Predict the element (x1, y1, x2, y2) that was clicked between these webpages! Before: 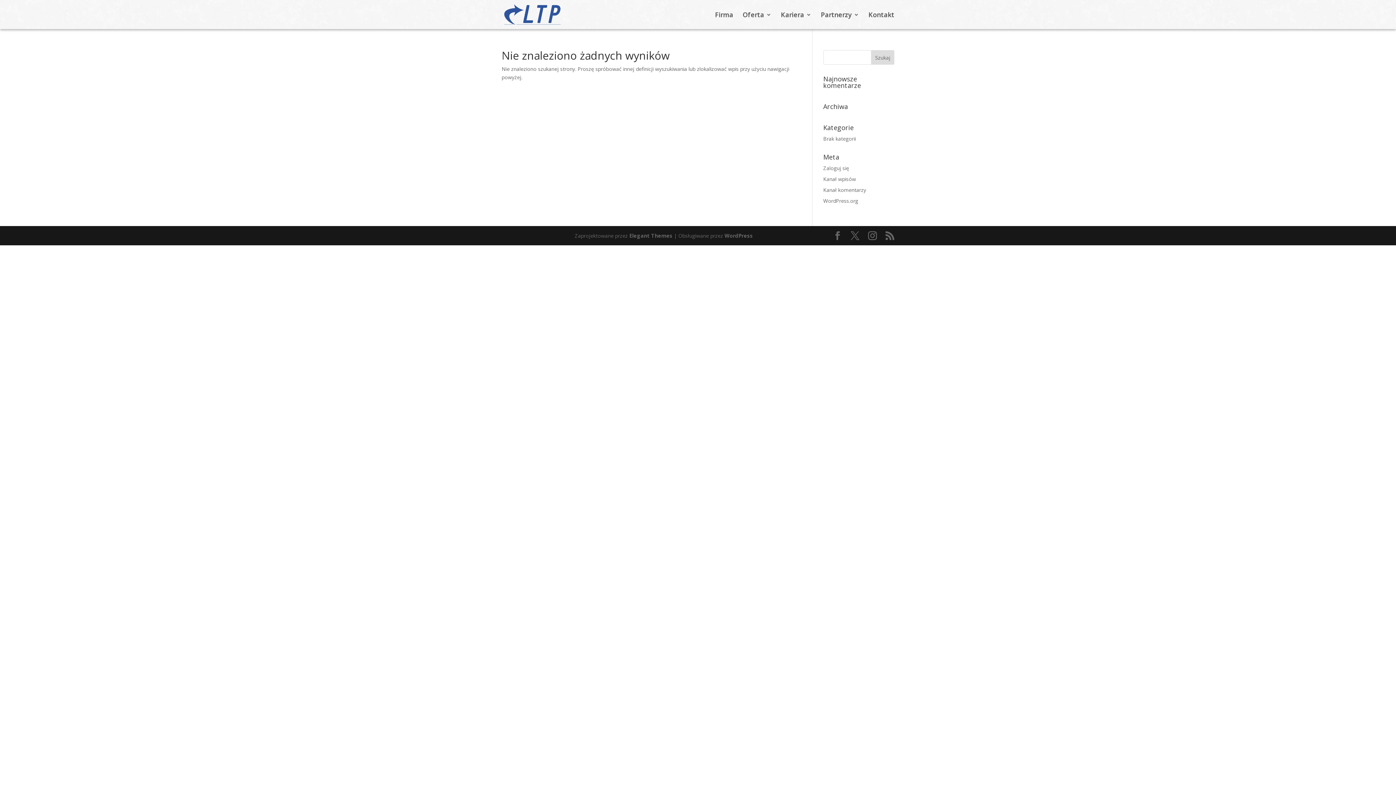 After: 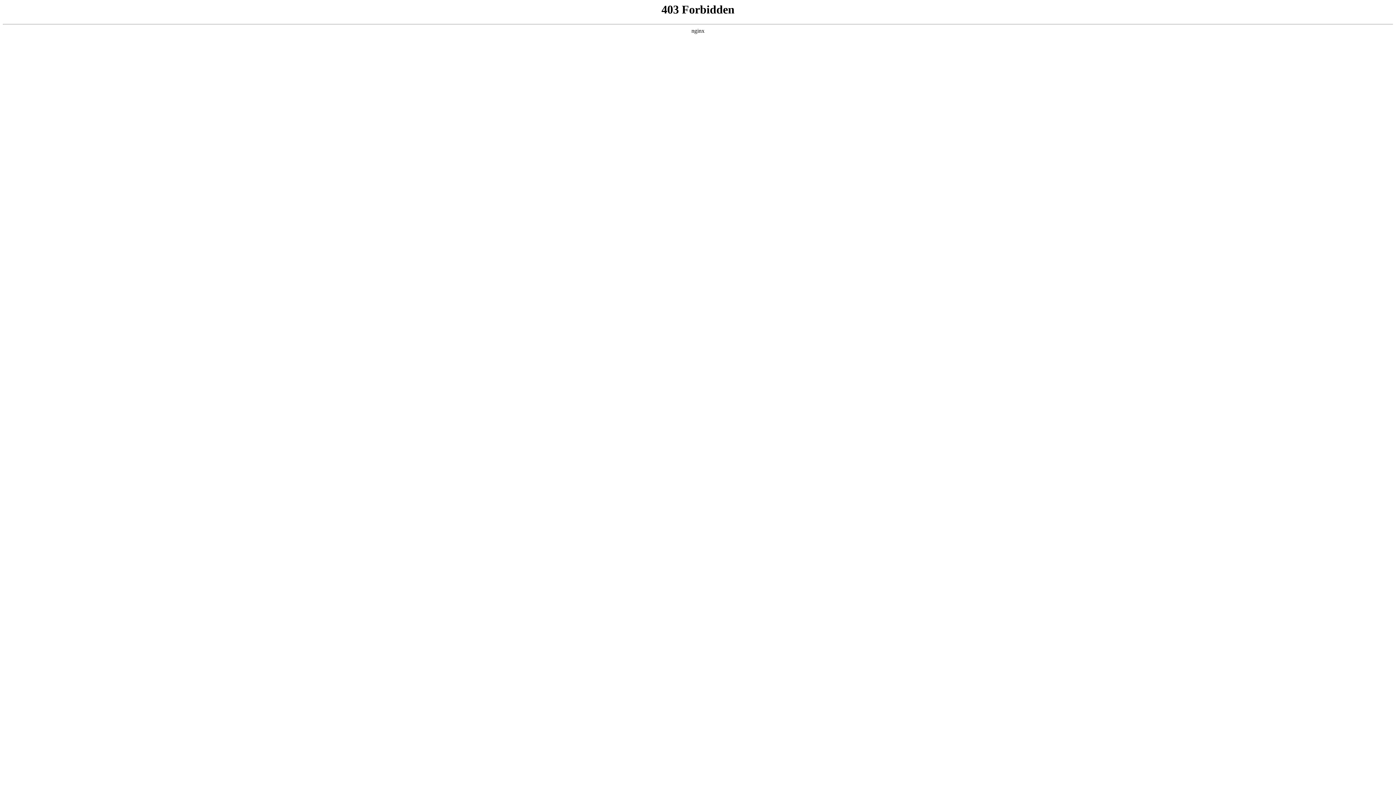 Action: bbox: (823, 197, 858, 204) label: WordPress.org